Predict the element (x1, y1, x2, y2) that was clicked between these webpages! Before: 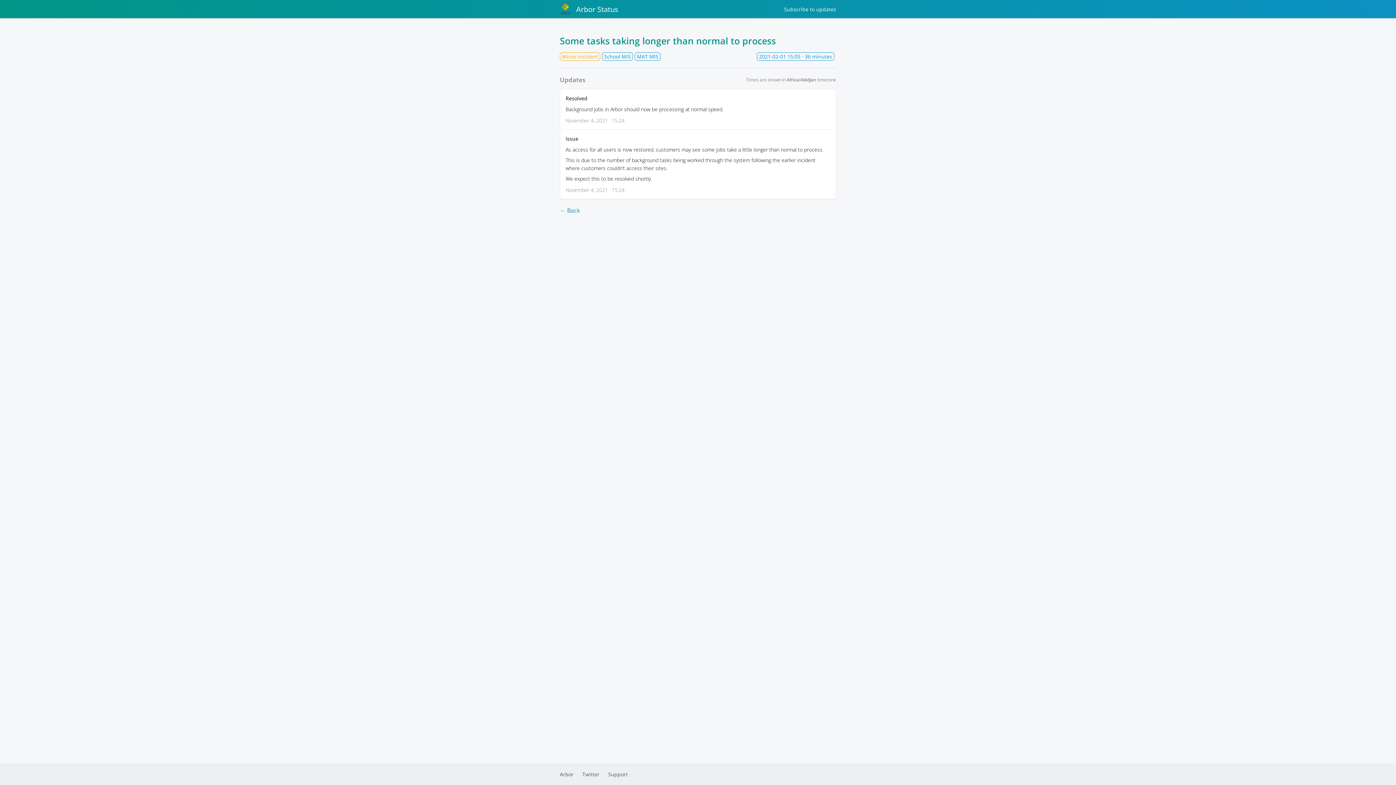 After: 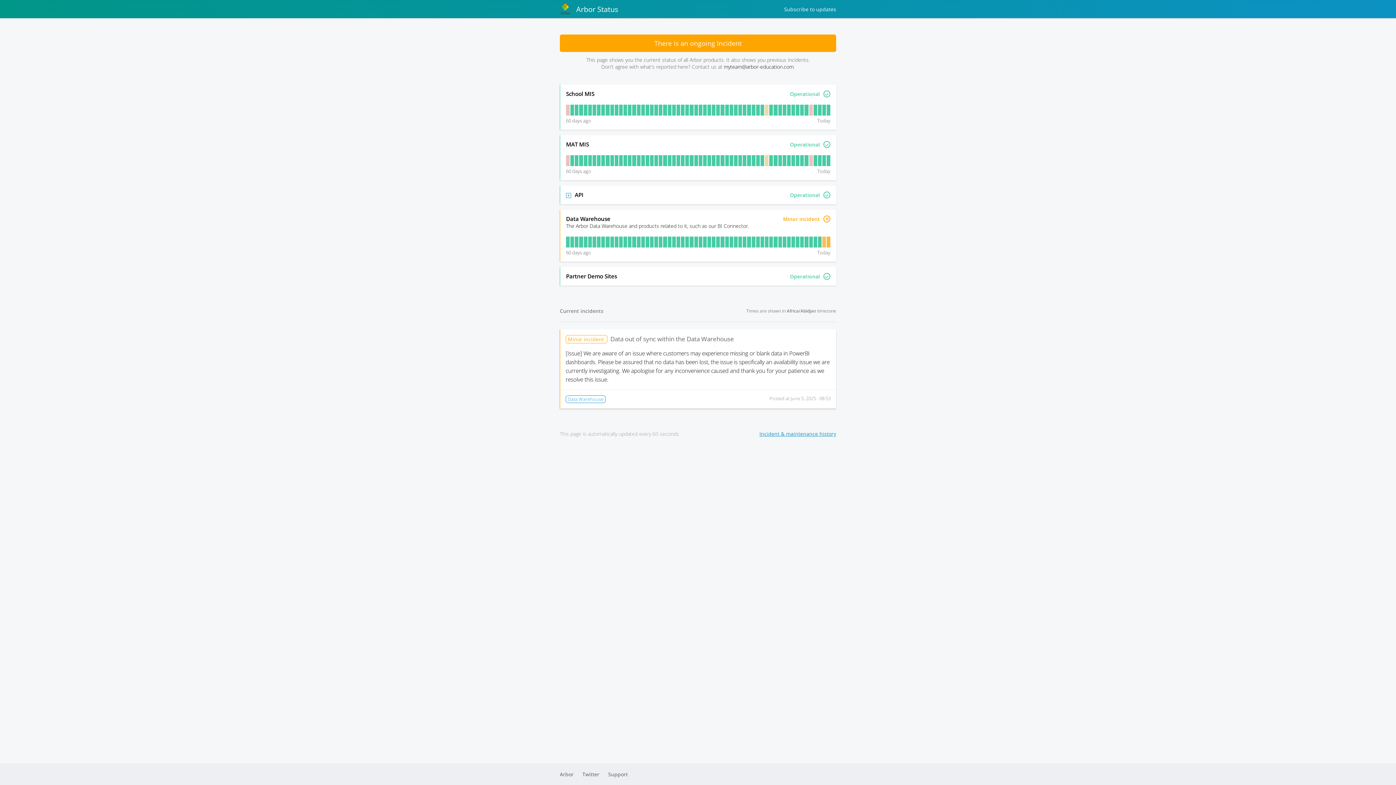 Action: label: Arbor Status bbox: (560, 3, 618, 14)